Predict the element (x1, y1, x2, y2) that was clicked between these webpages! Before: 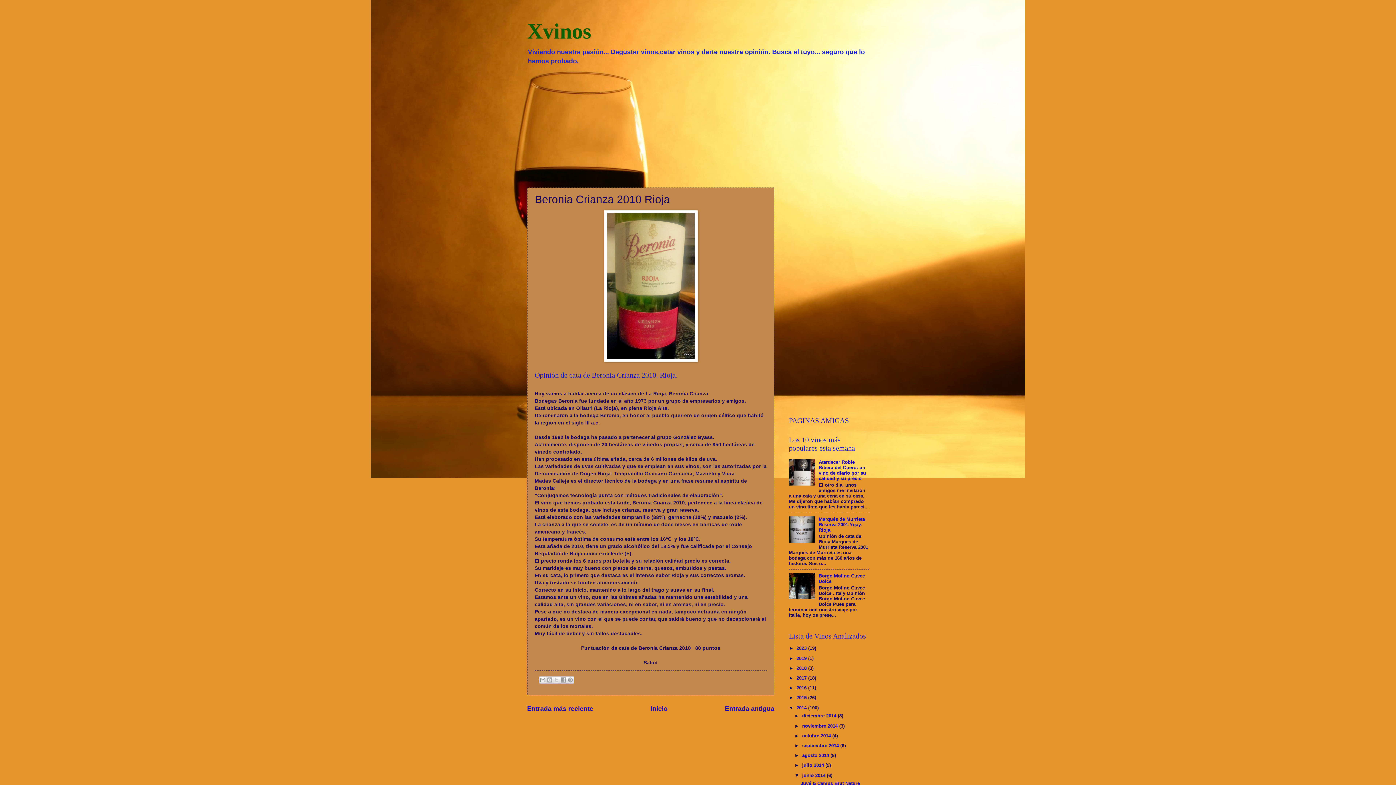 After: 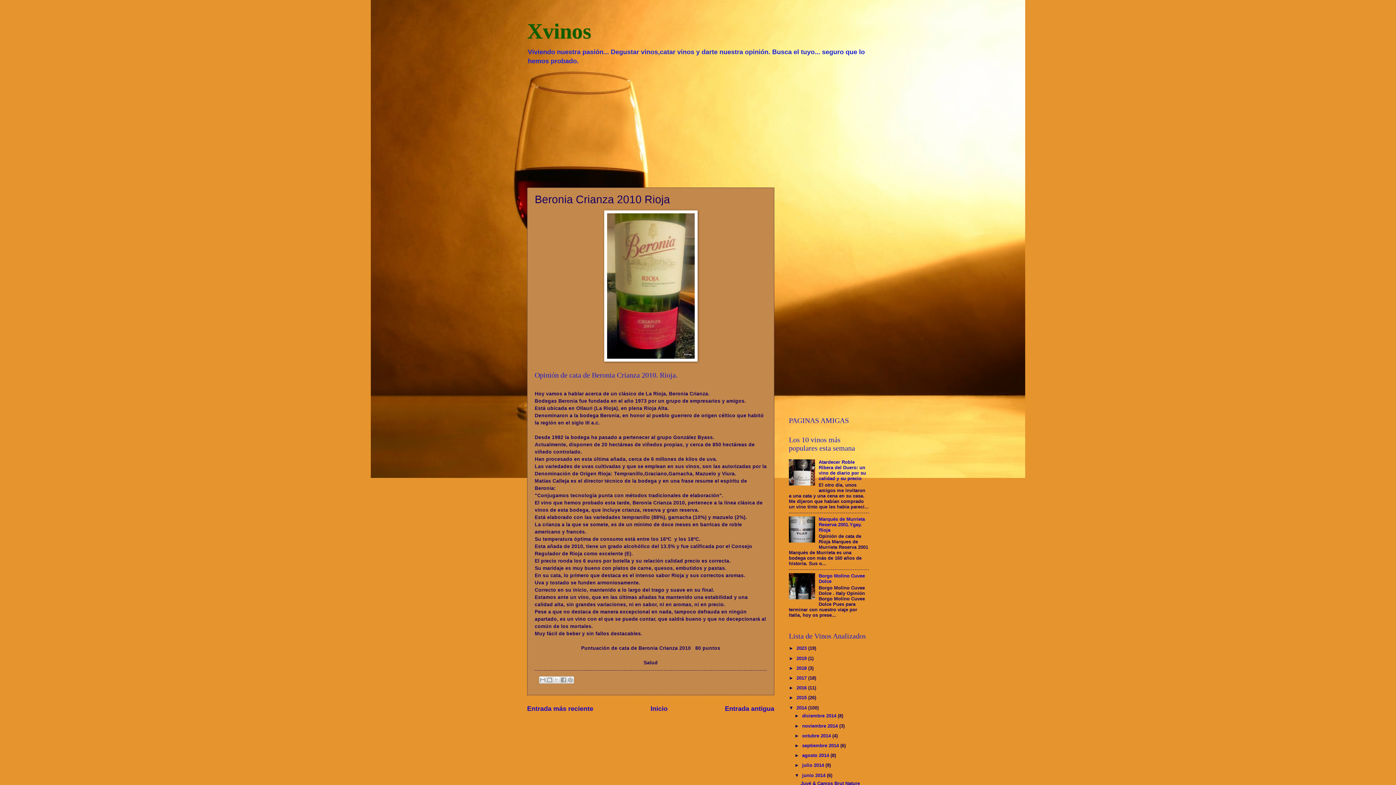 Action: bbox: (789, 538, 817, 543)